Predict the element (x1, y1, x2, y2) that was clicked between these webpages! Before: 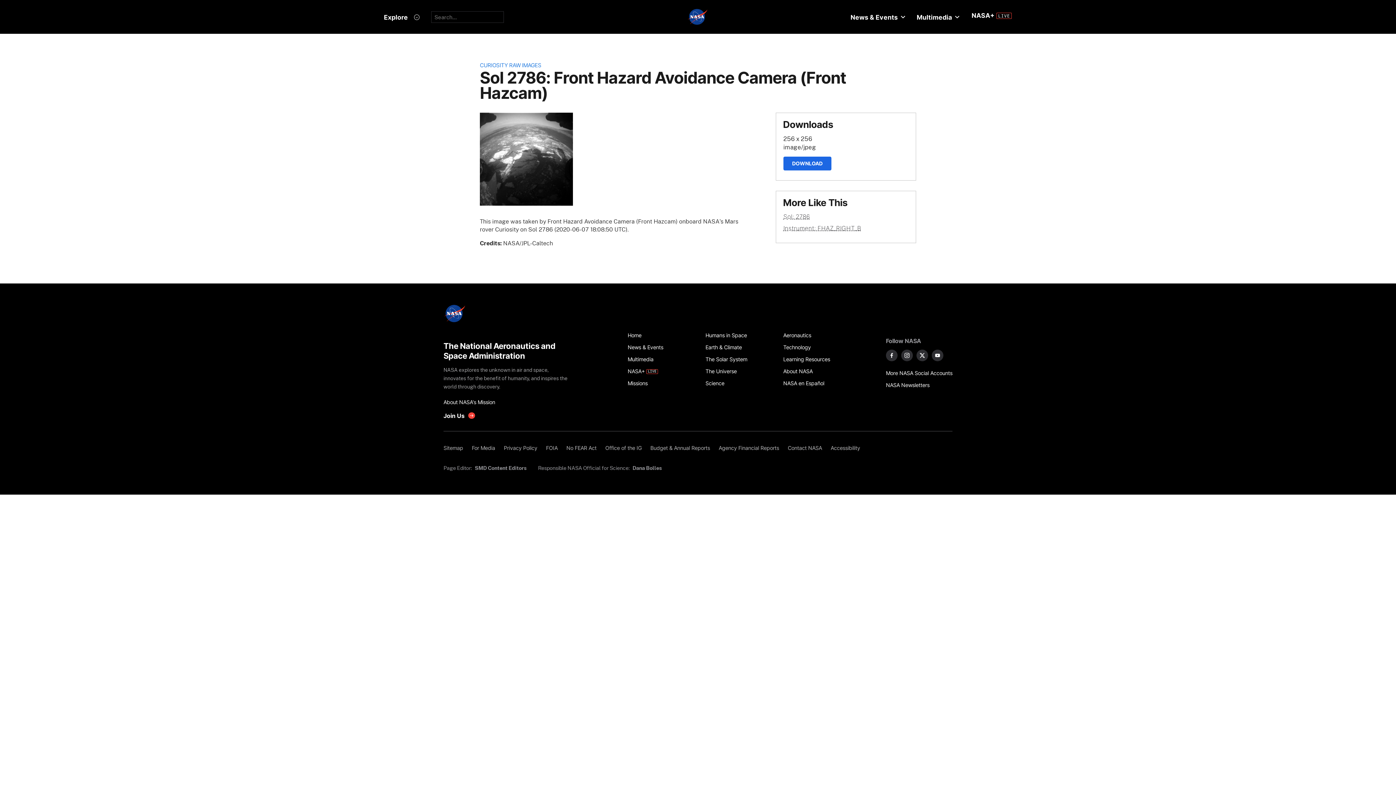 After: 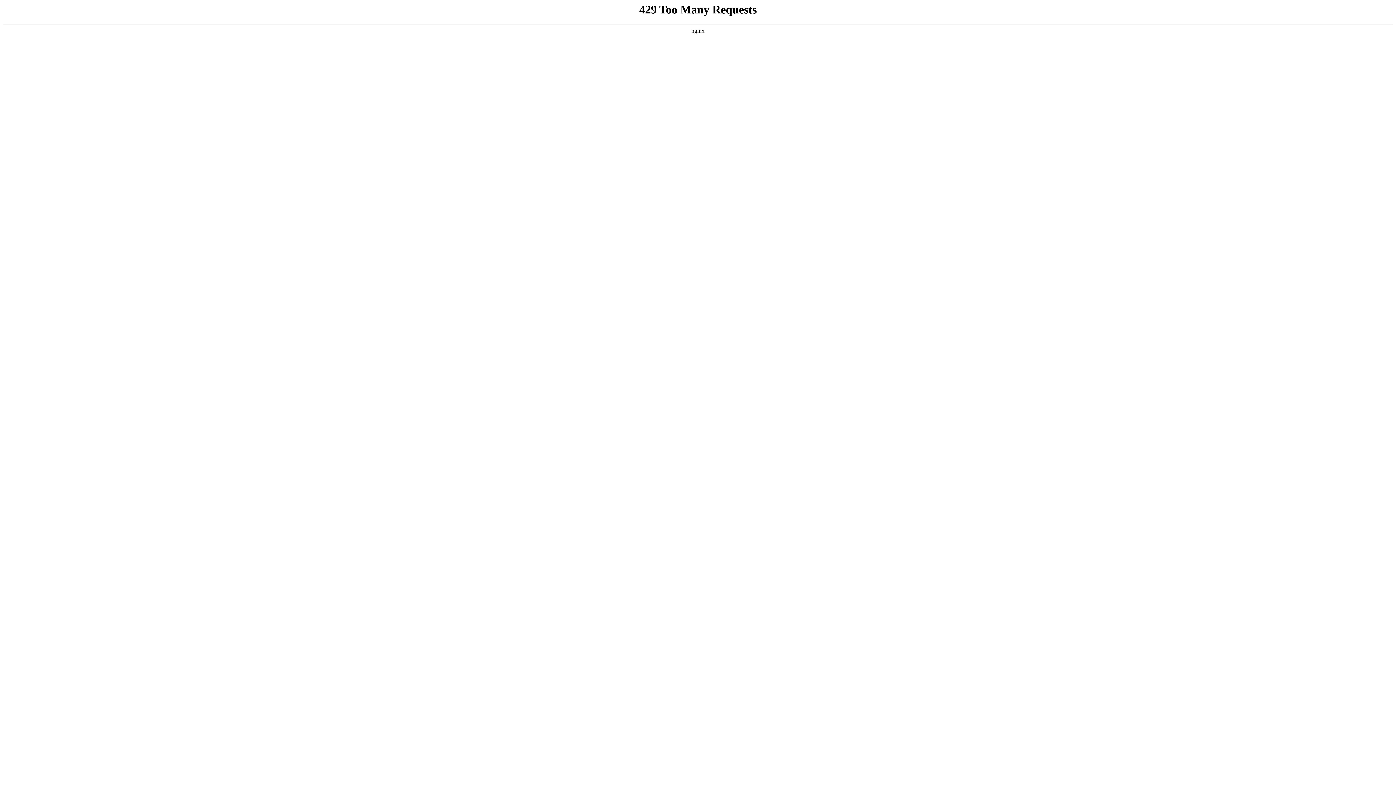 Action: label: Agency Financial Reports bbox: (714, 442, 783, 454)